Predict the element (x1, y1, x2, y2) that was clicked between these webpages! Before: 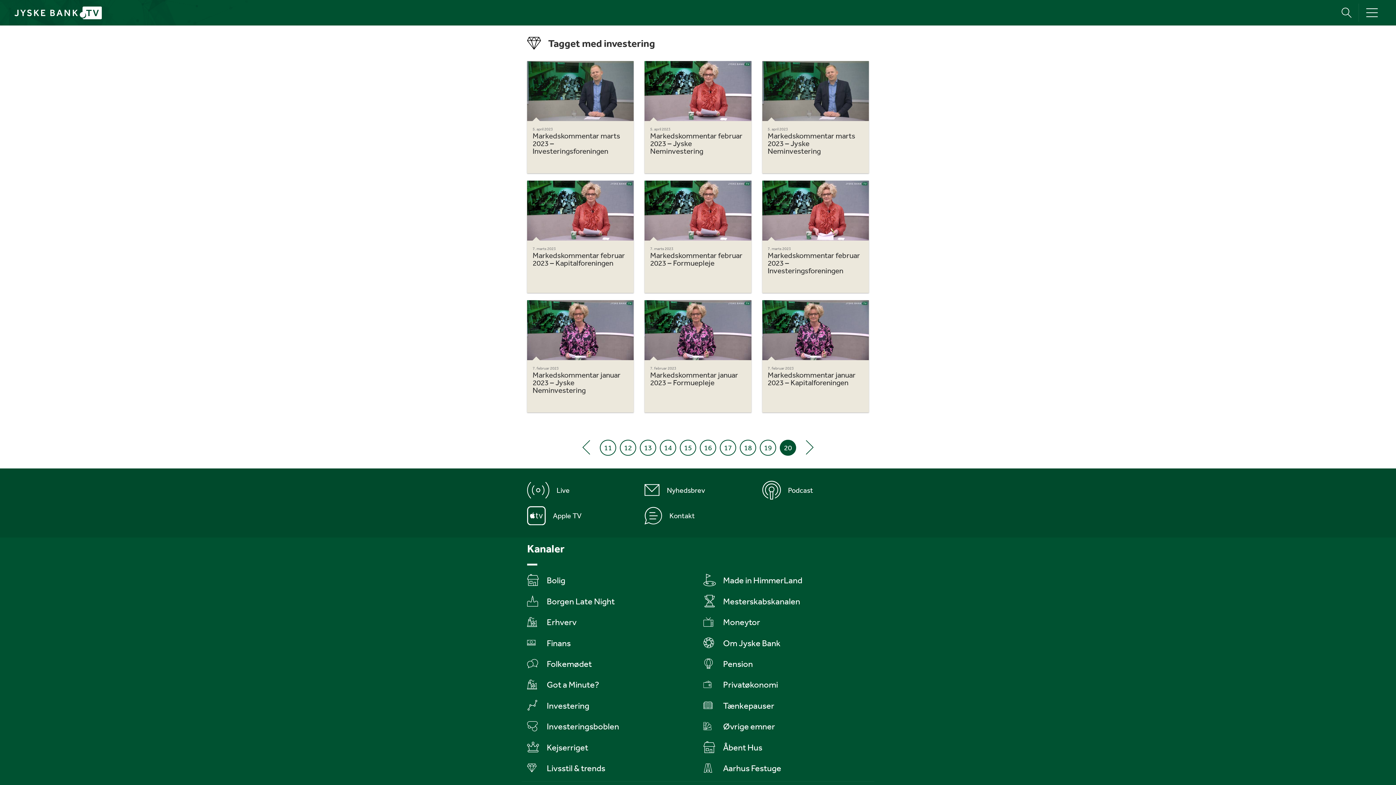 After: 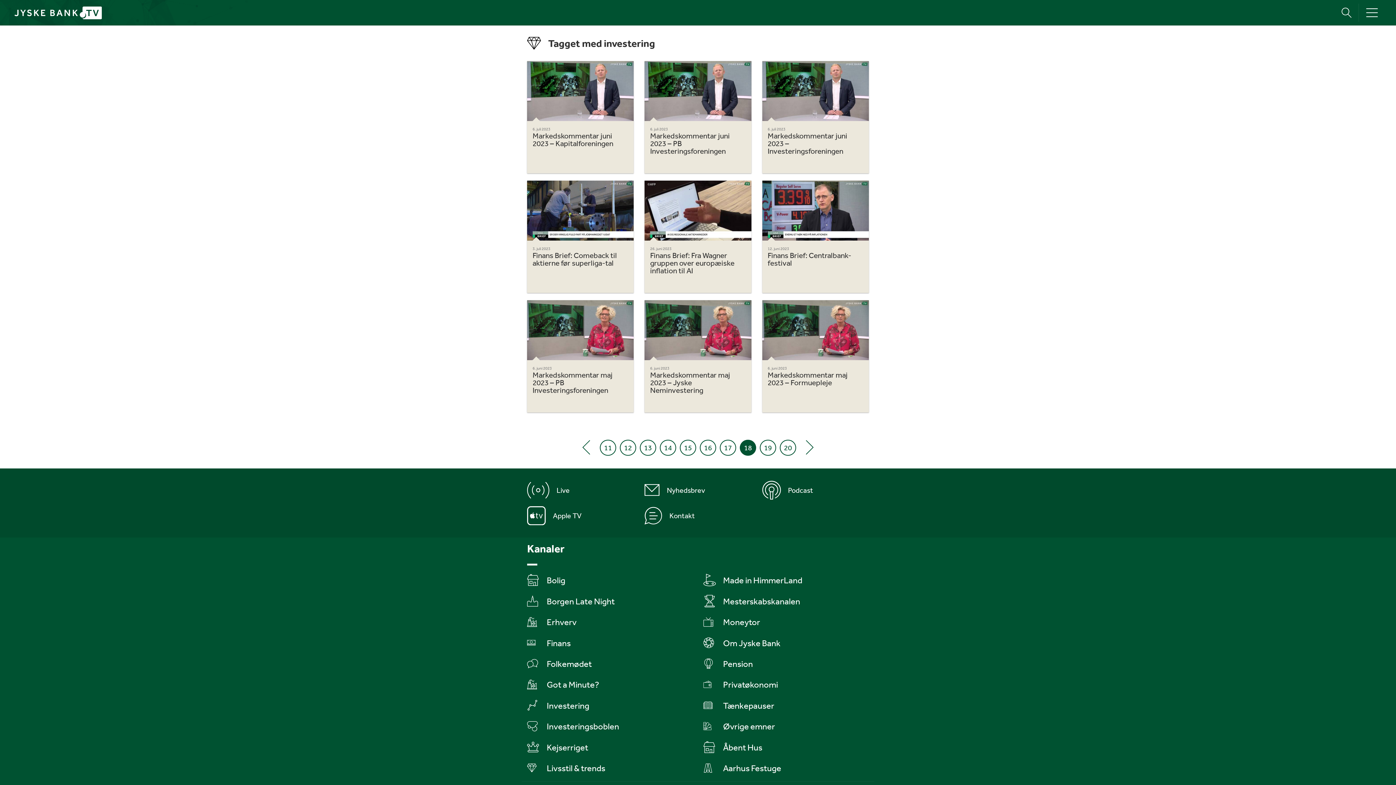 Action: bbox: (740, 439, 756, 455) label: 18